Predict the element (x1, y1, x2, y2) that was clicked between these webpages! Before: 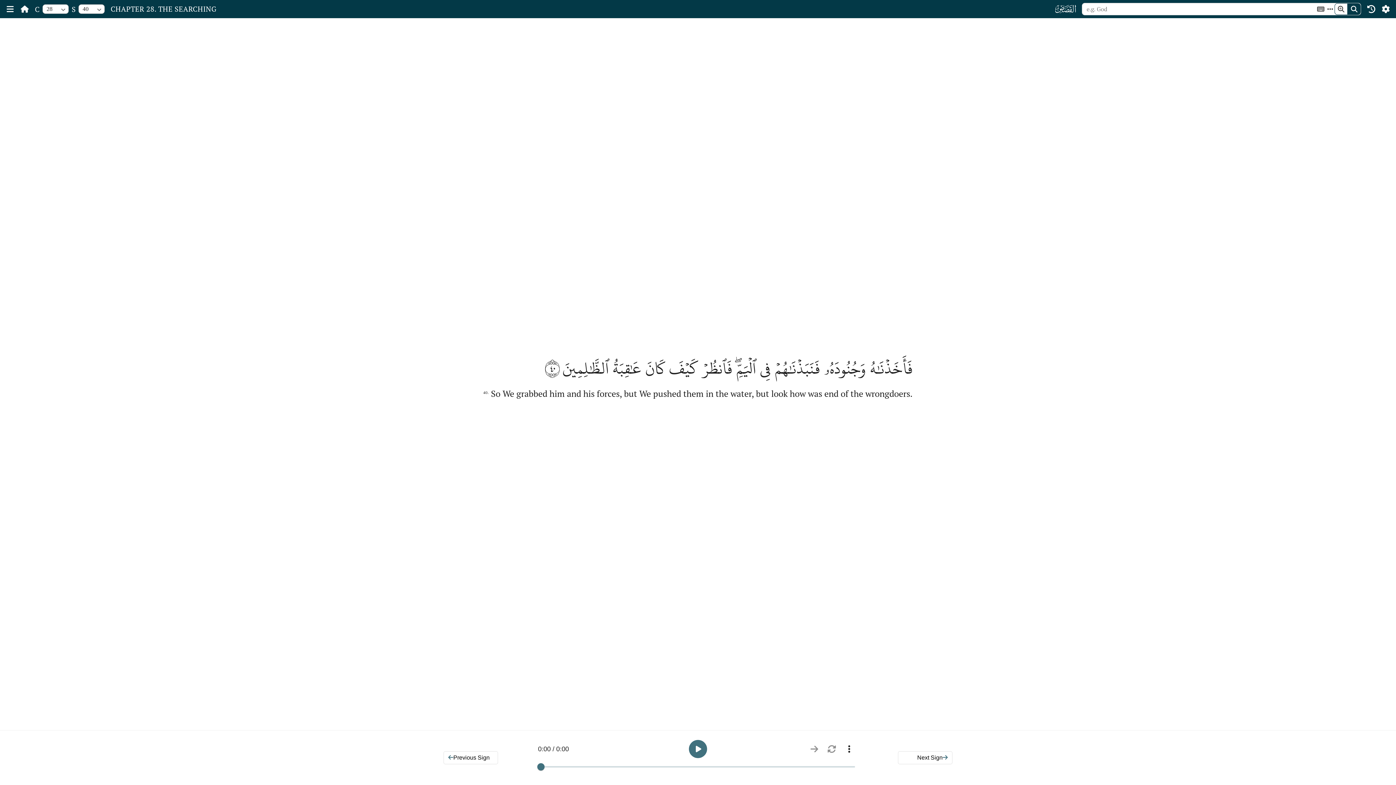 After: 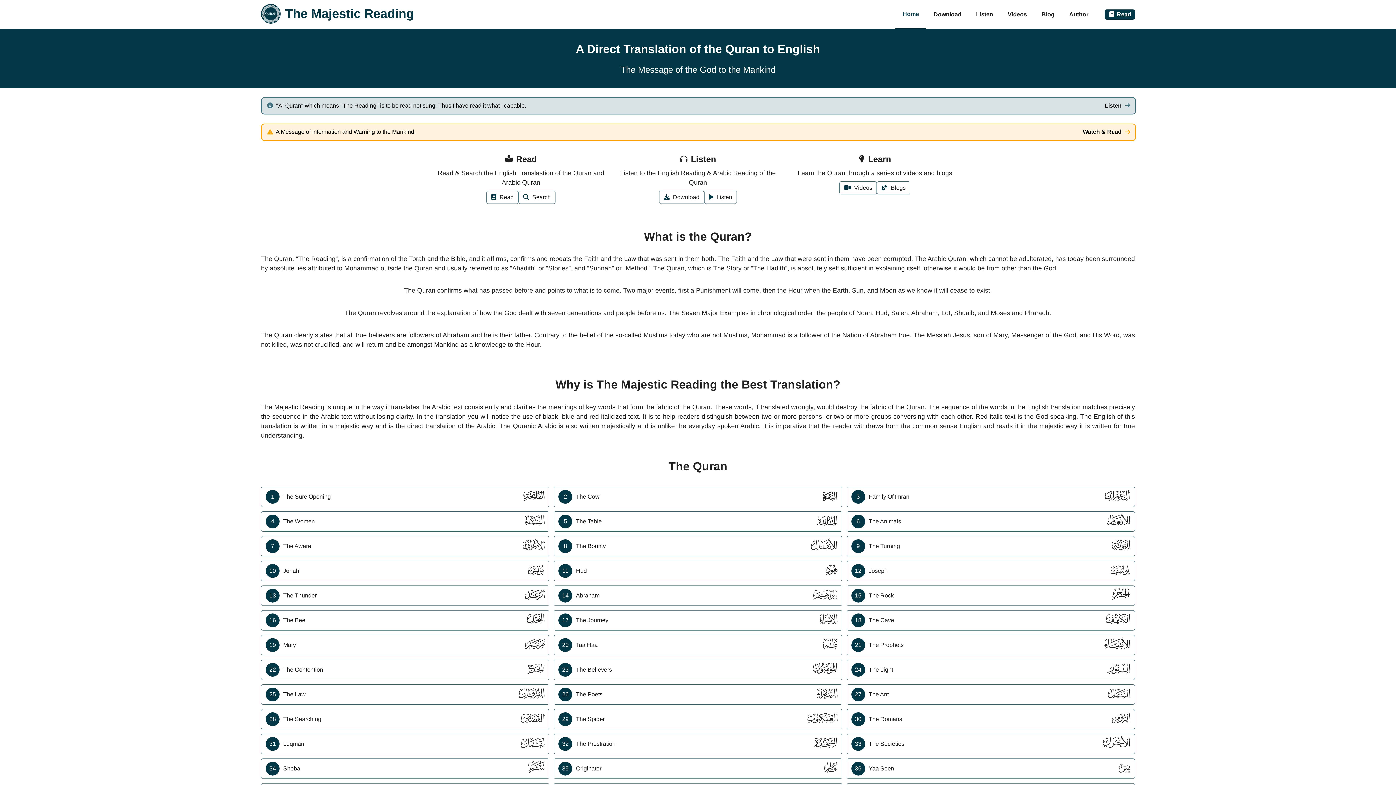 Action: bbox: (17, 1, 32, 16)